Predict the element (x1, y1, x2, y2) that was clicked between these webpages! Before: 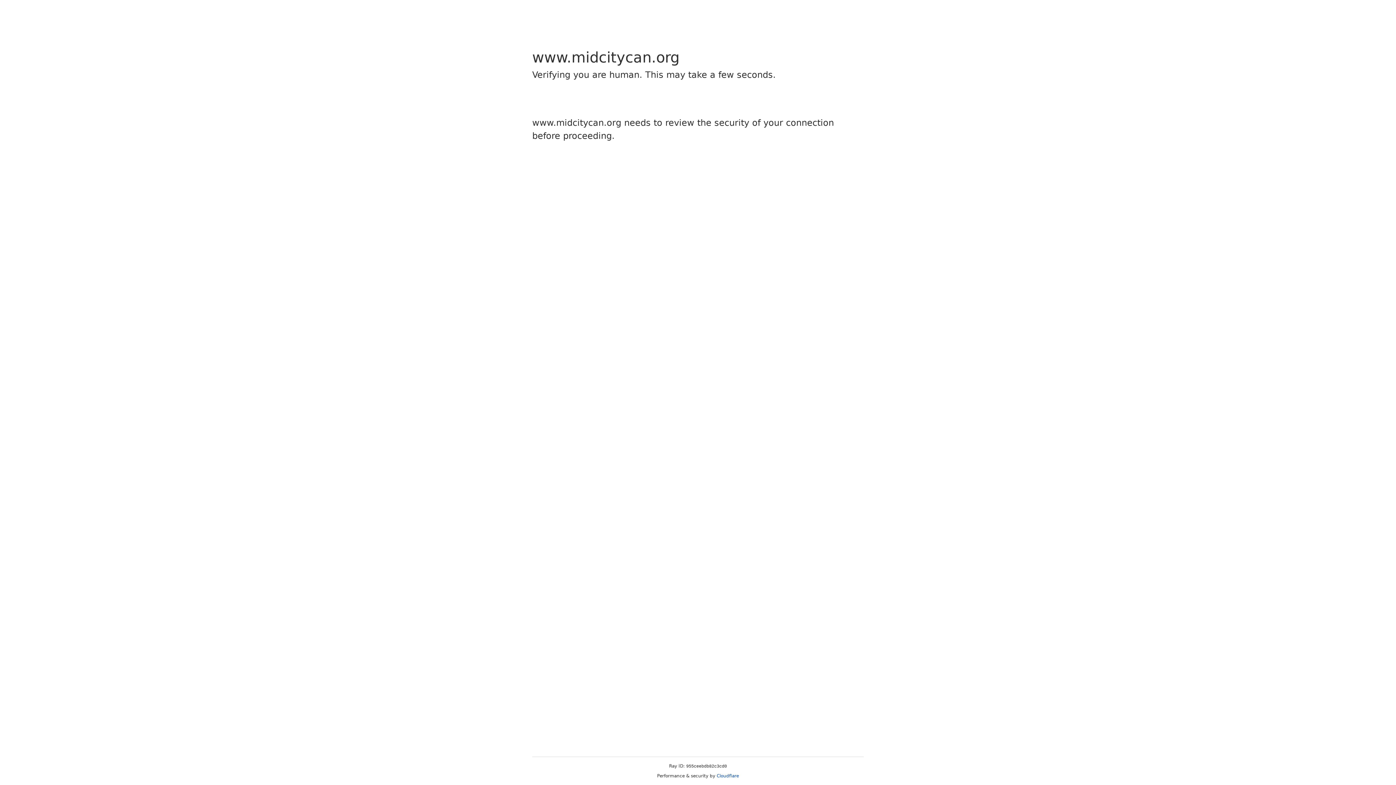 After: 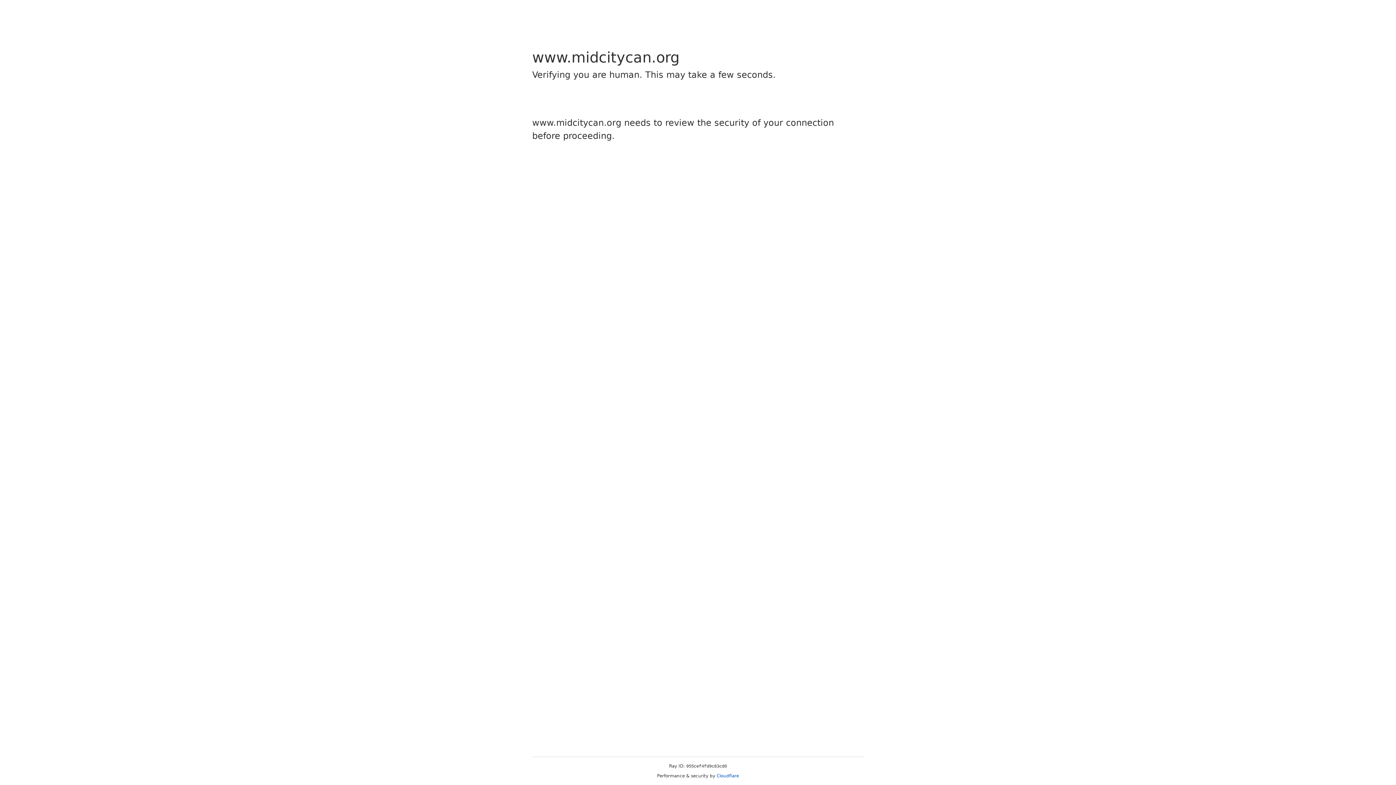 Action: bbox: (716, 773, 739, 778) label: Cloudflare